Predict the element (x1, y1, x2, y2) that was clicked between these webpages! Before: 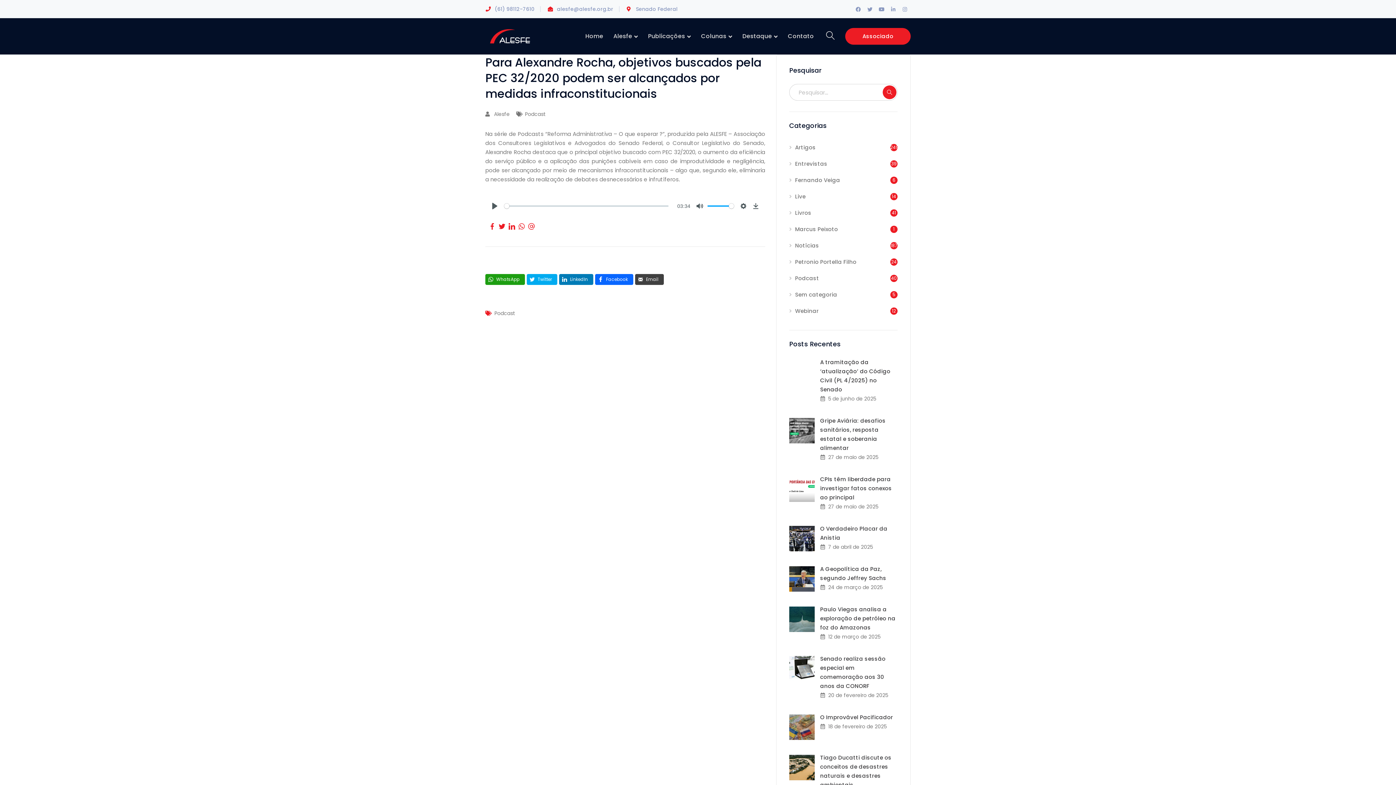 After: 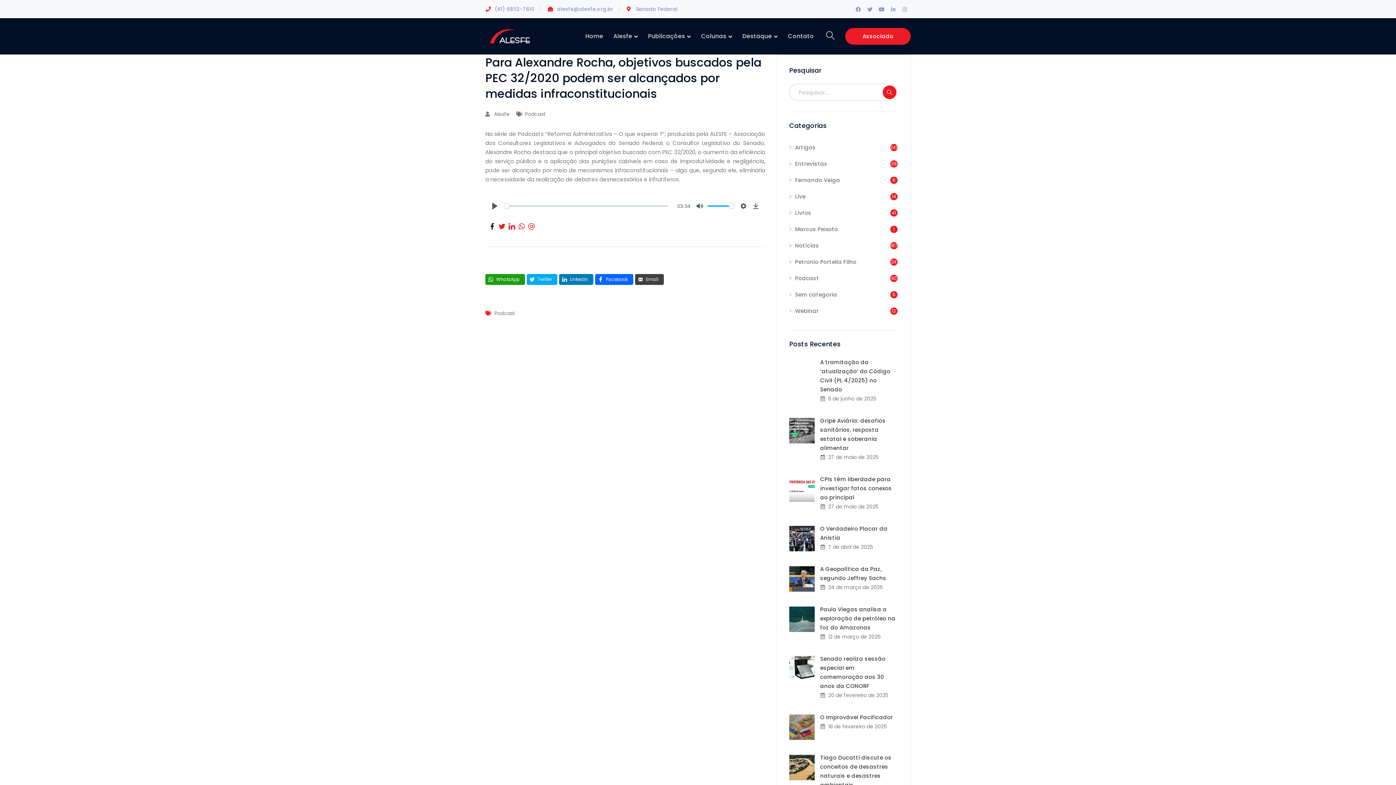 Action: bbox: (489, 223, 495, 230)